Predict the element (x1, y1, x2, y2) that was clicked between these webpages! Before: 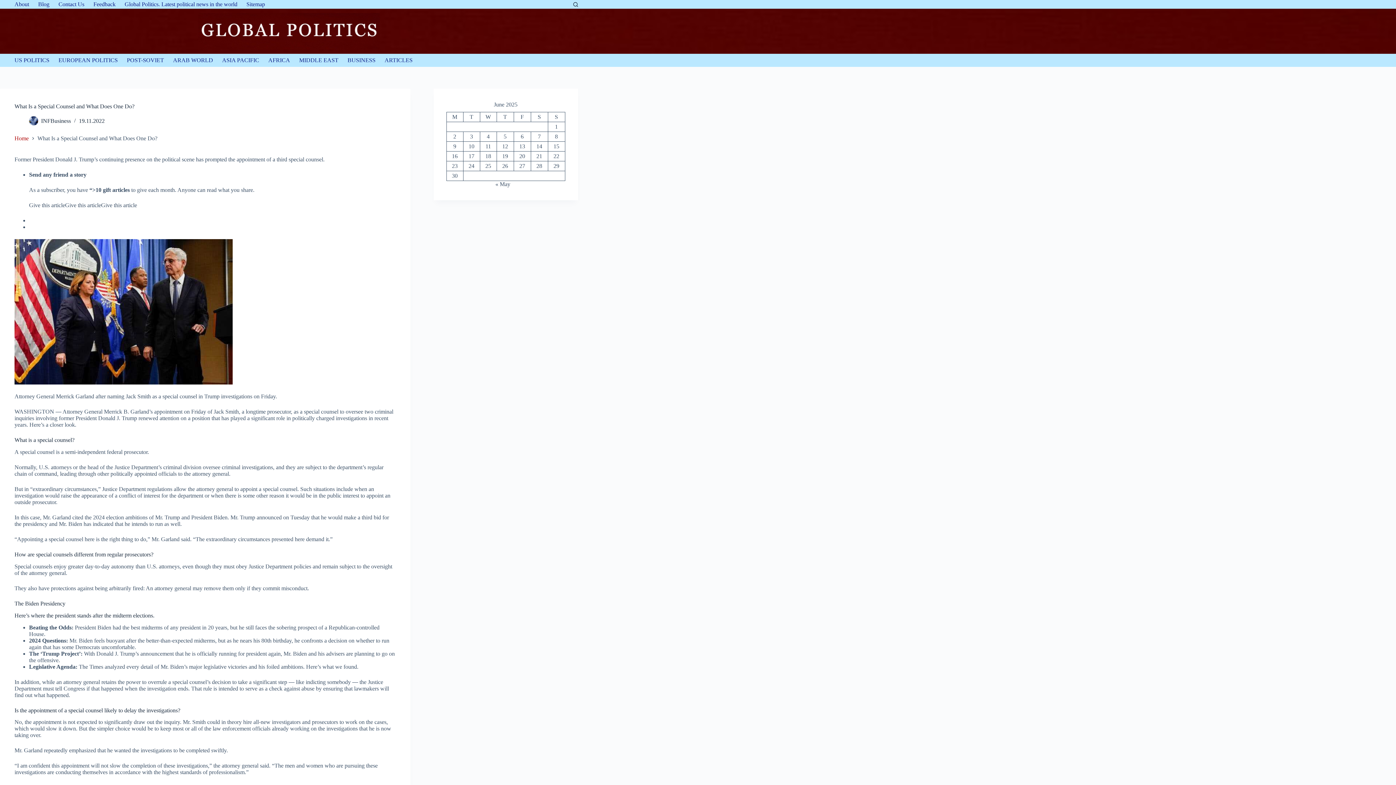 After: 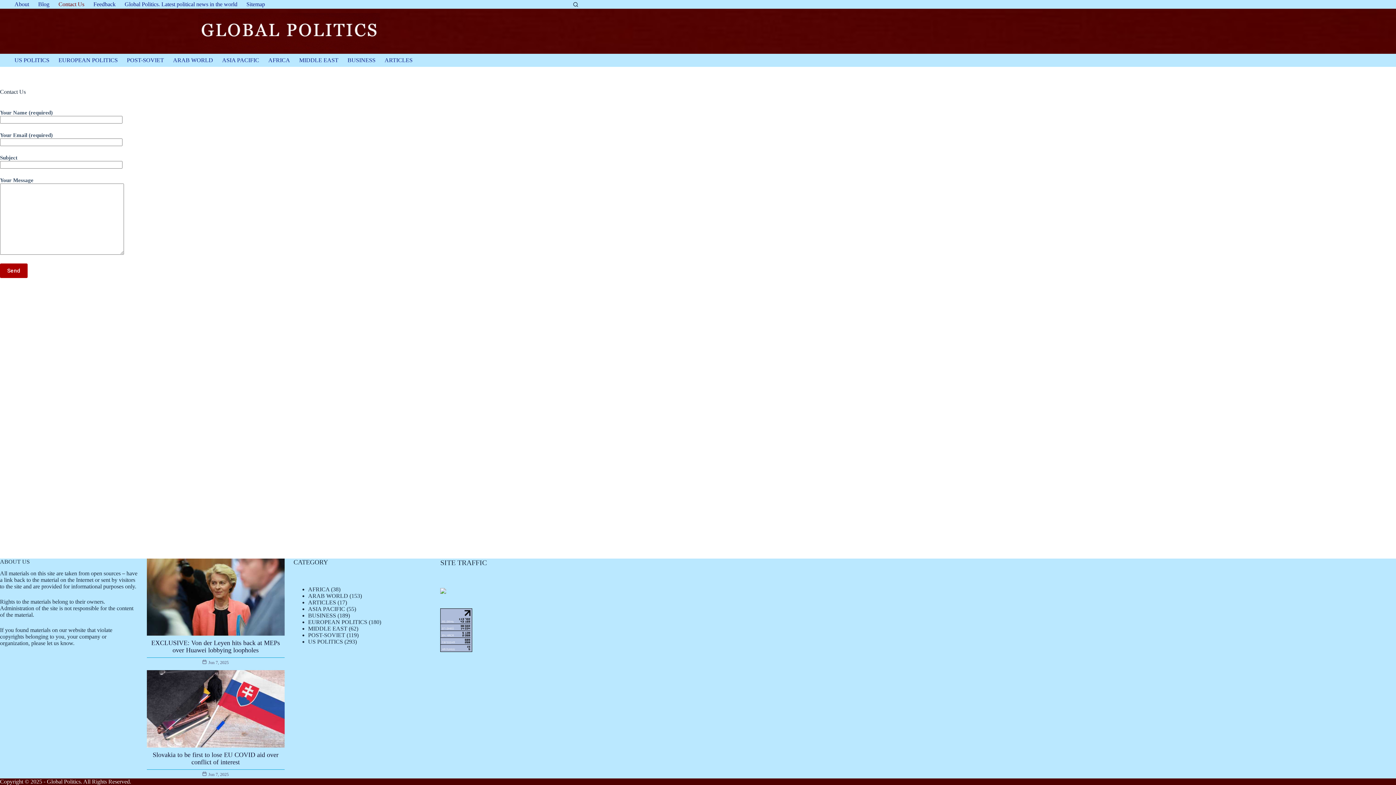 Action: label: Contact Us bbox: (54, 0, 88, 8)